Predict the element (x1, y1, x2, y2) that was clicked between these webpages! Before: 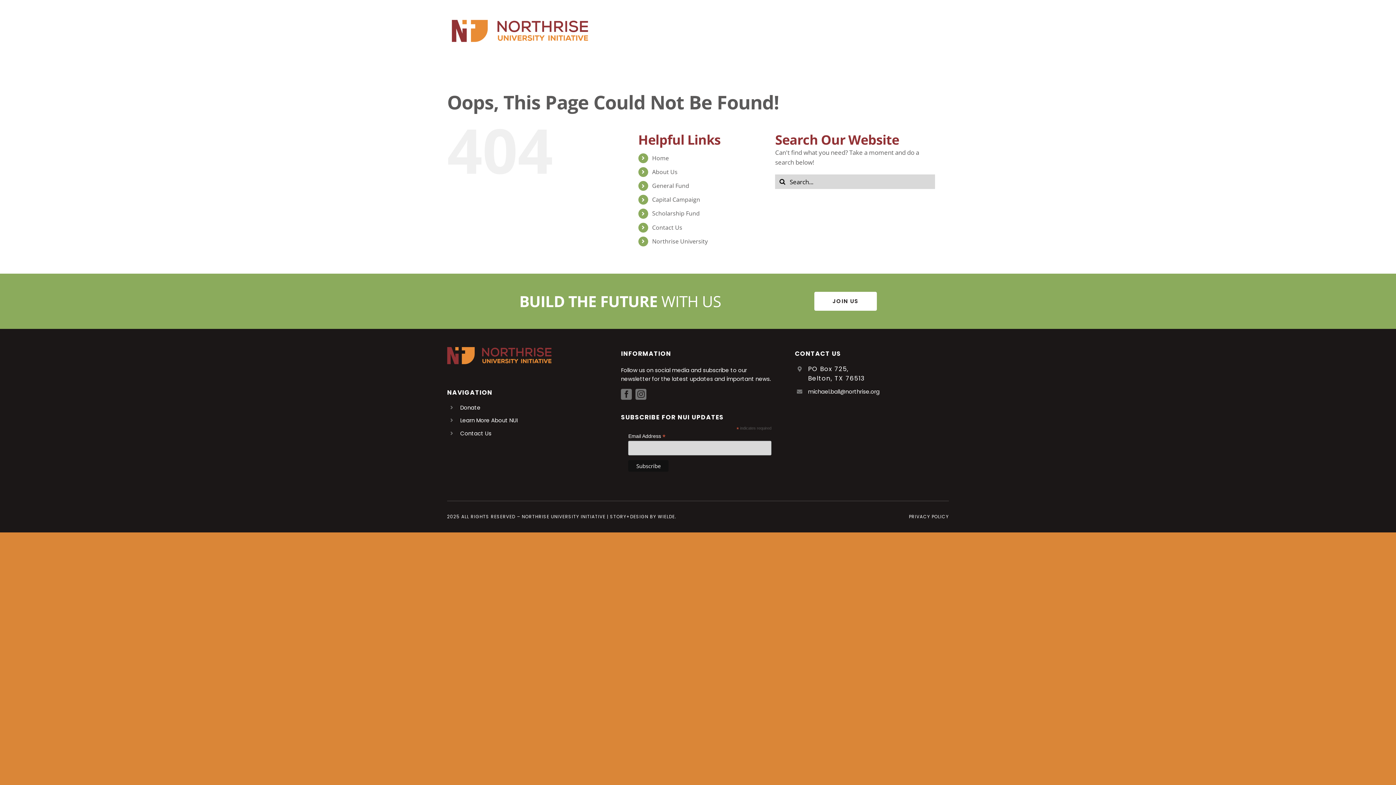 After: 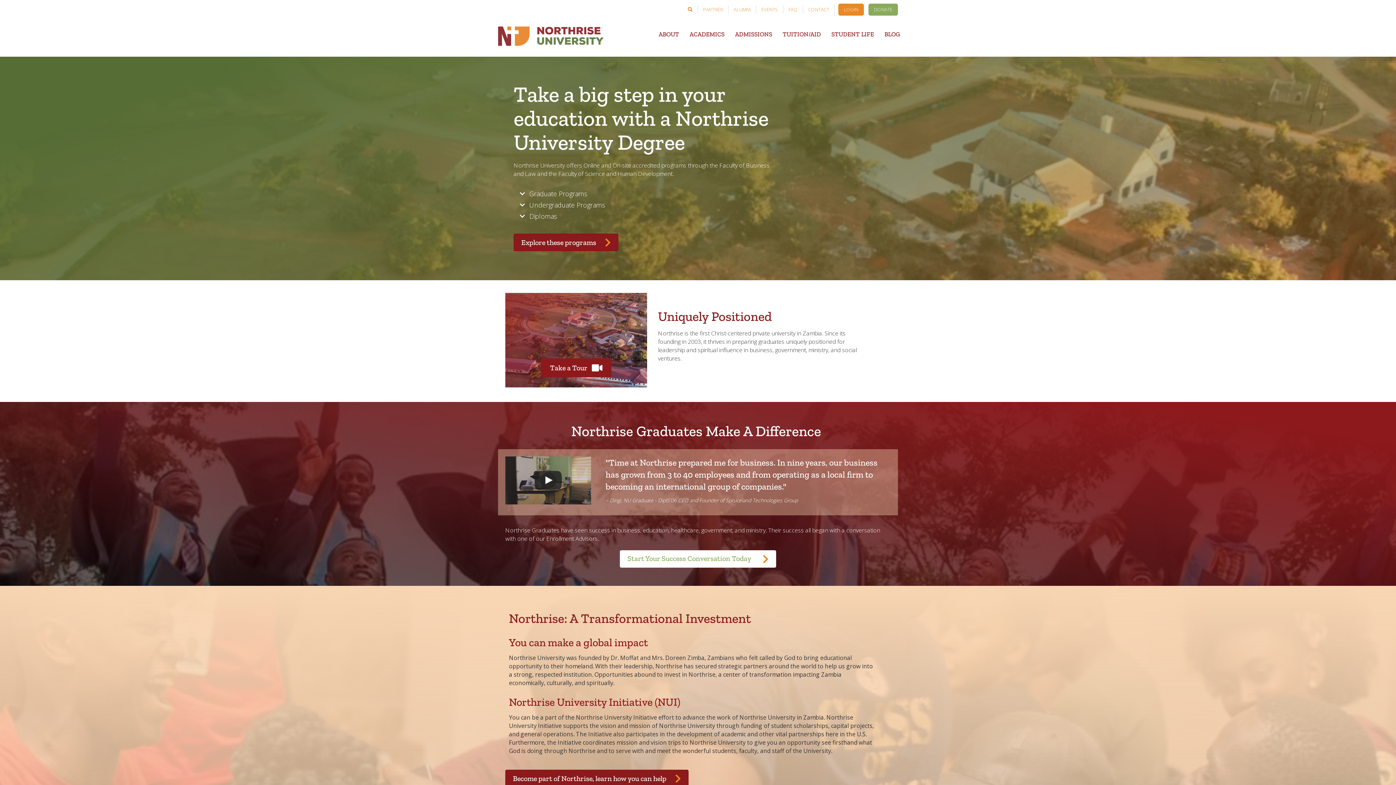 Action: bbox: (652, 237, 707, 245) label: Northrise University